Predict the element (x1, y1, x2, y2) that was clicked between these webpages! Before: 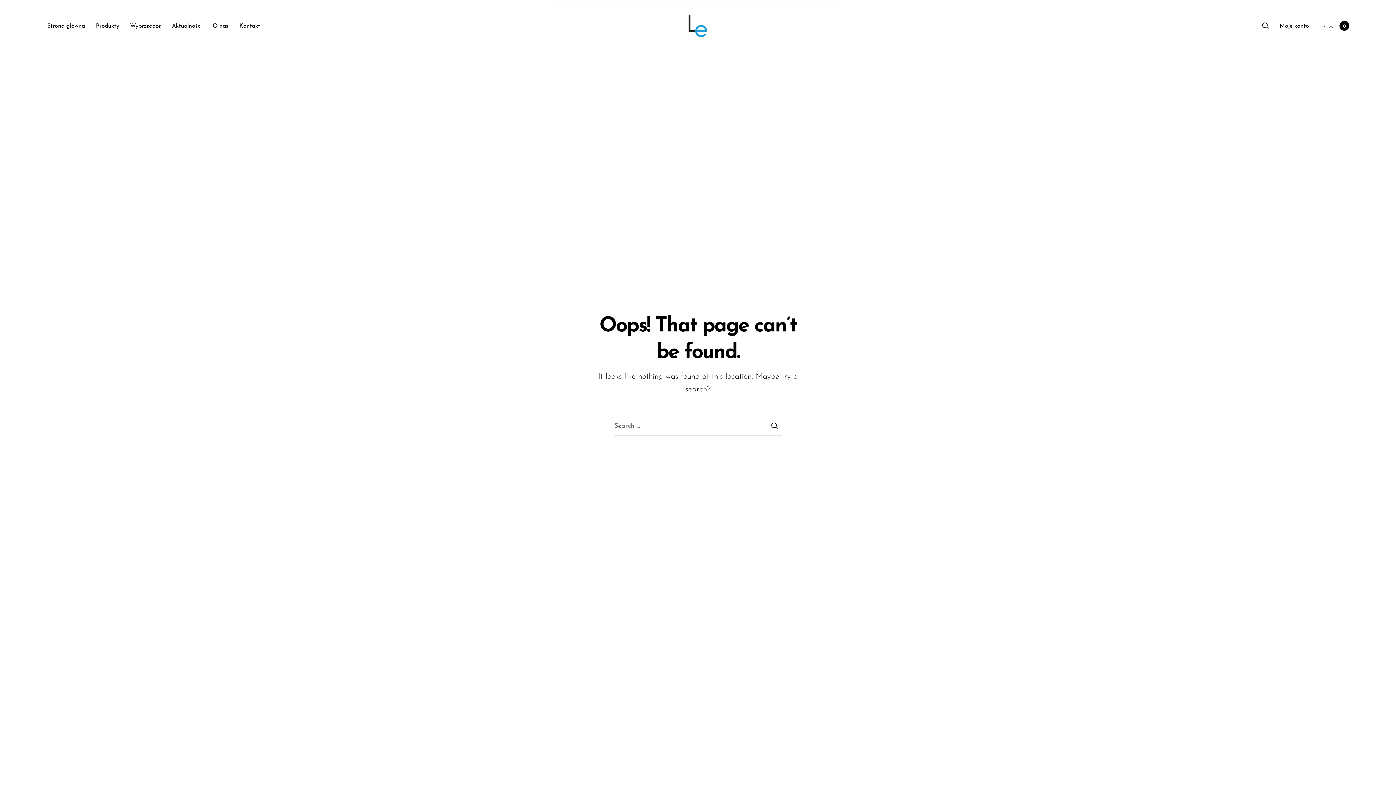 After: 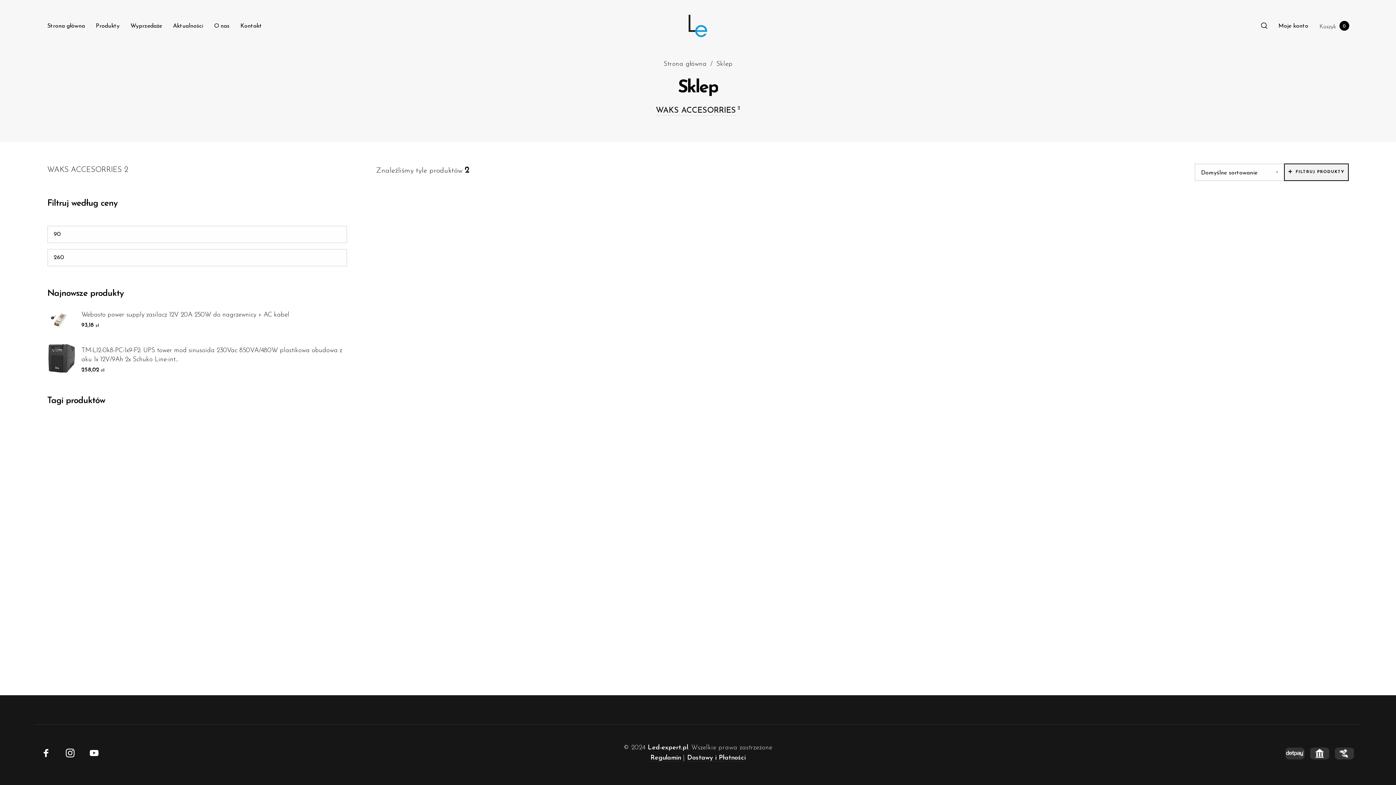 Action: label: Produkty bbox: (95, 19, 119, 32)